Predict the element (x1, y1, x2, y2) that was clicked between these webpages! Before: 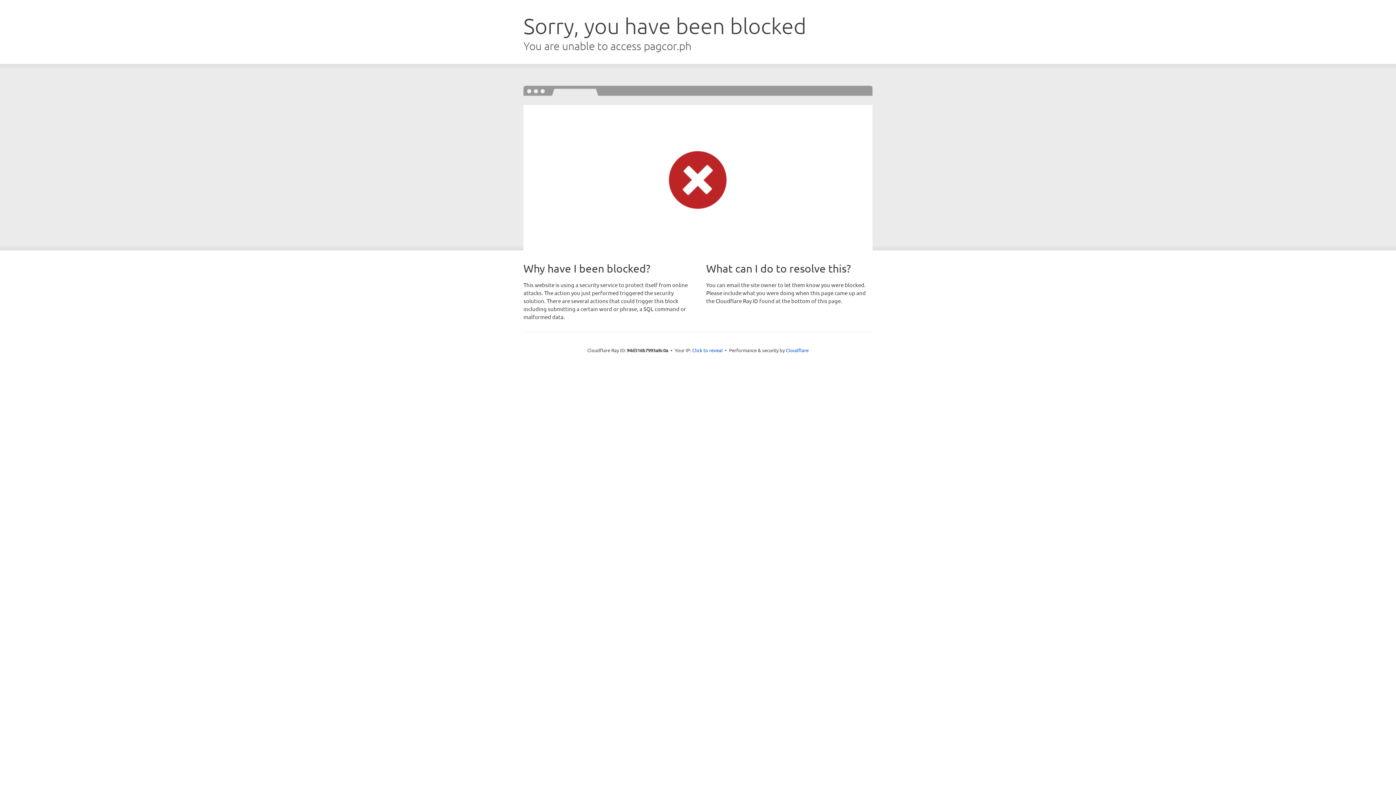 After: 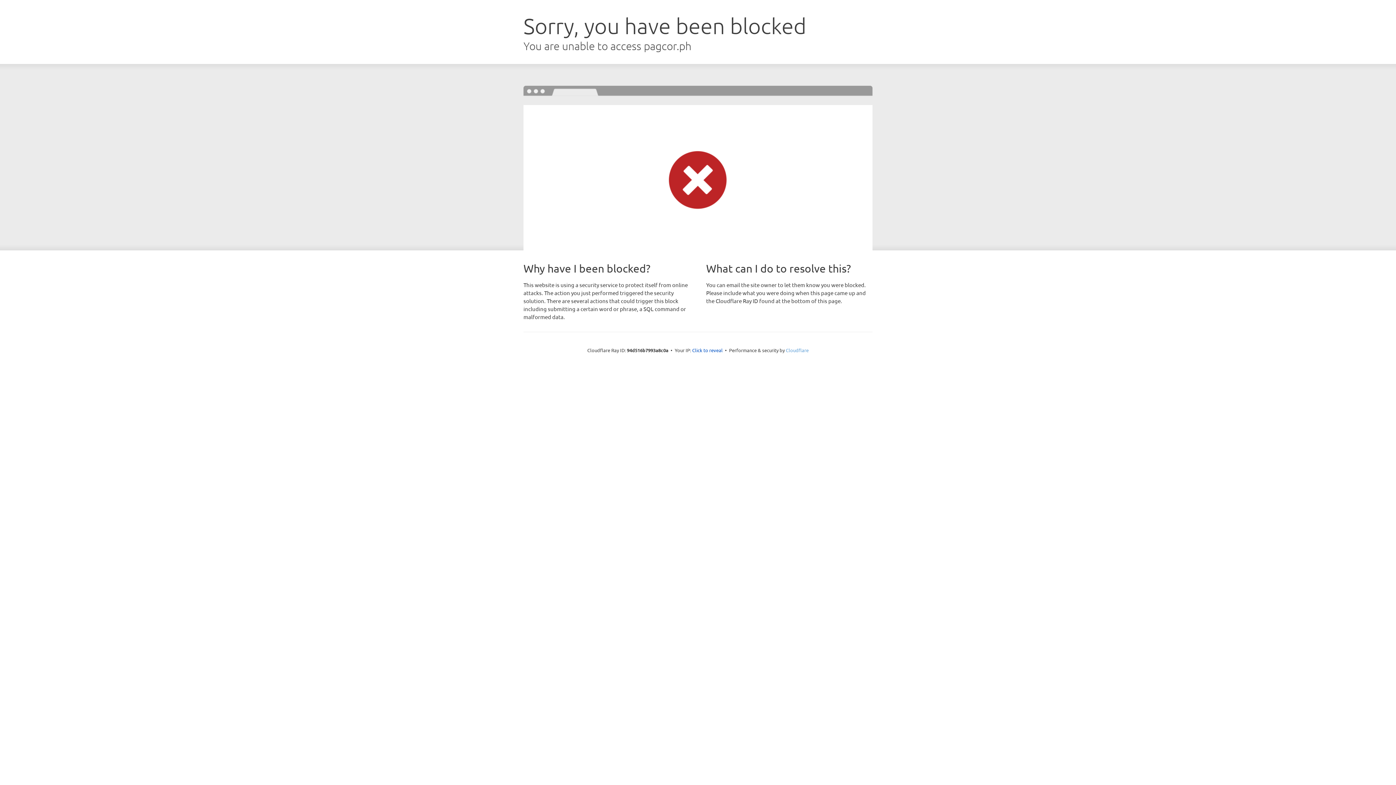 Action: bbox: (786, 347, 808, 353) label: Cloudflare